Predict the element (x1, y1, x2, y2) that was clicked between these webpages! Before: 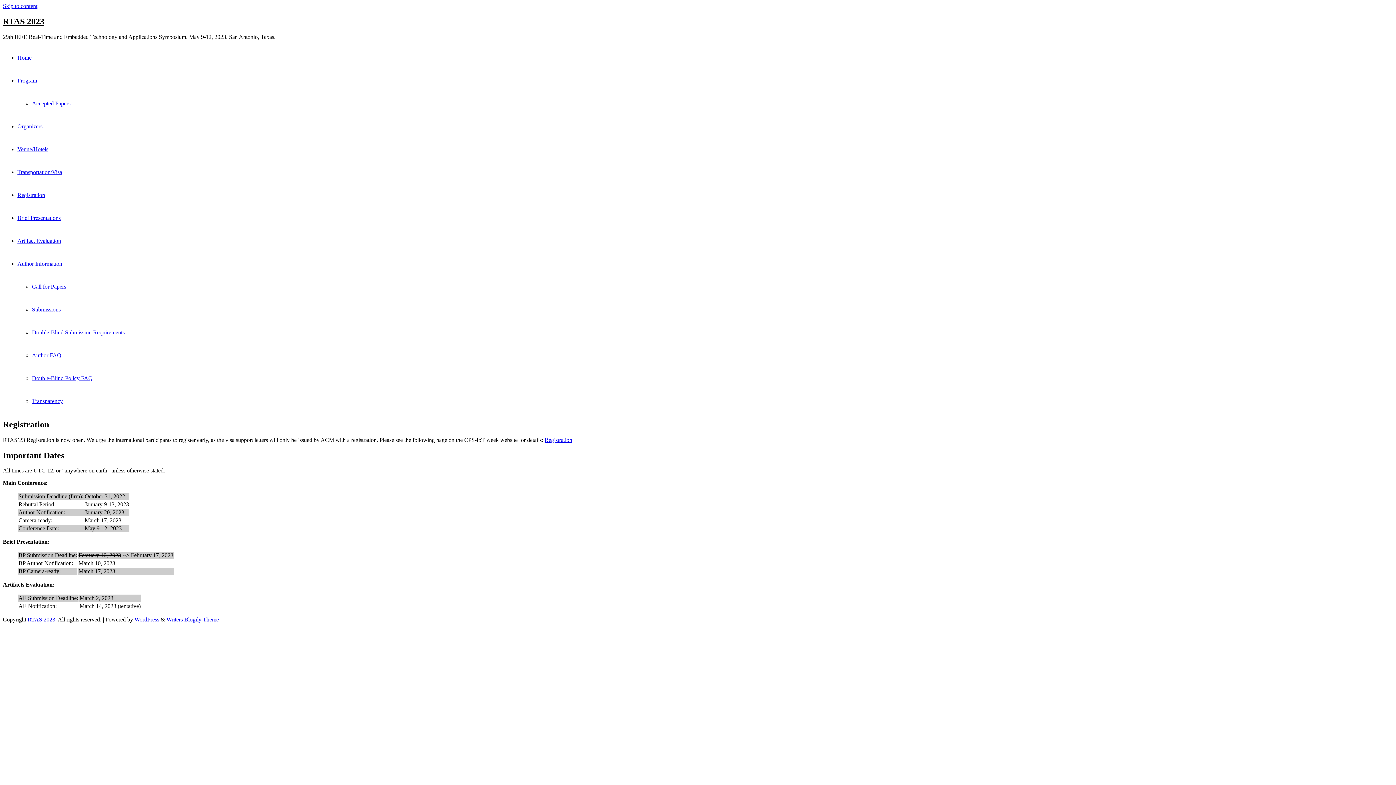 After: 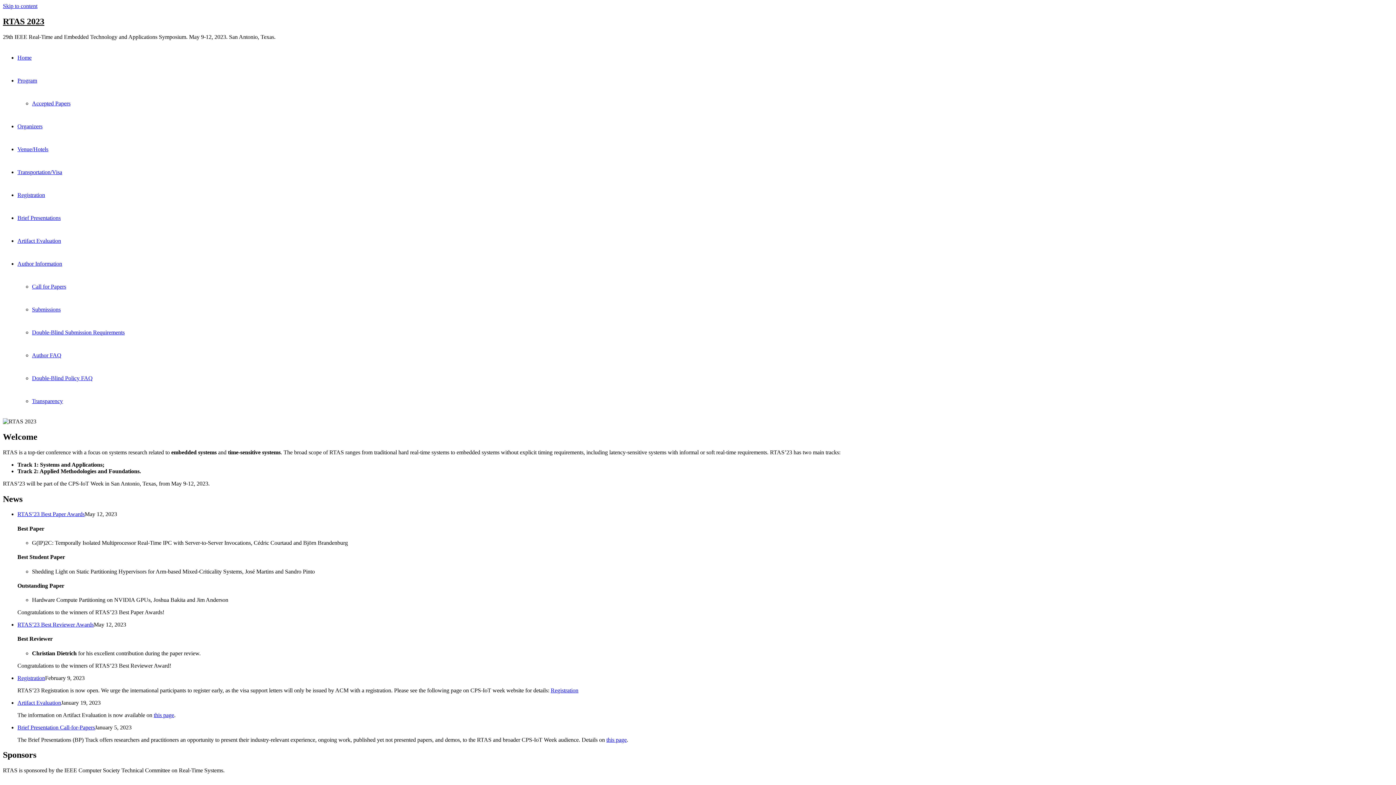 Action: label: Home bbox: (17, 54, 31, 60)